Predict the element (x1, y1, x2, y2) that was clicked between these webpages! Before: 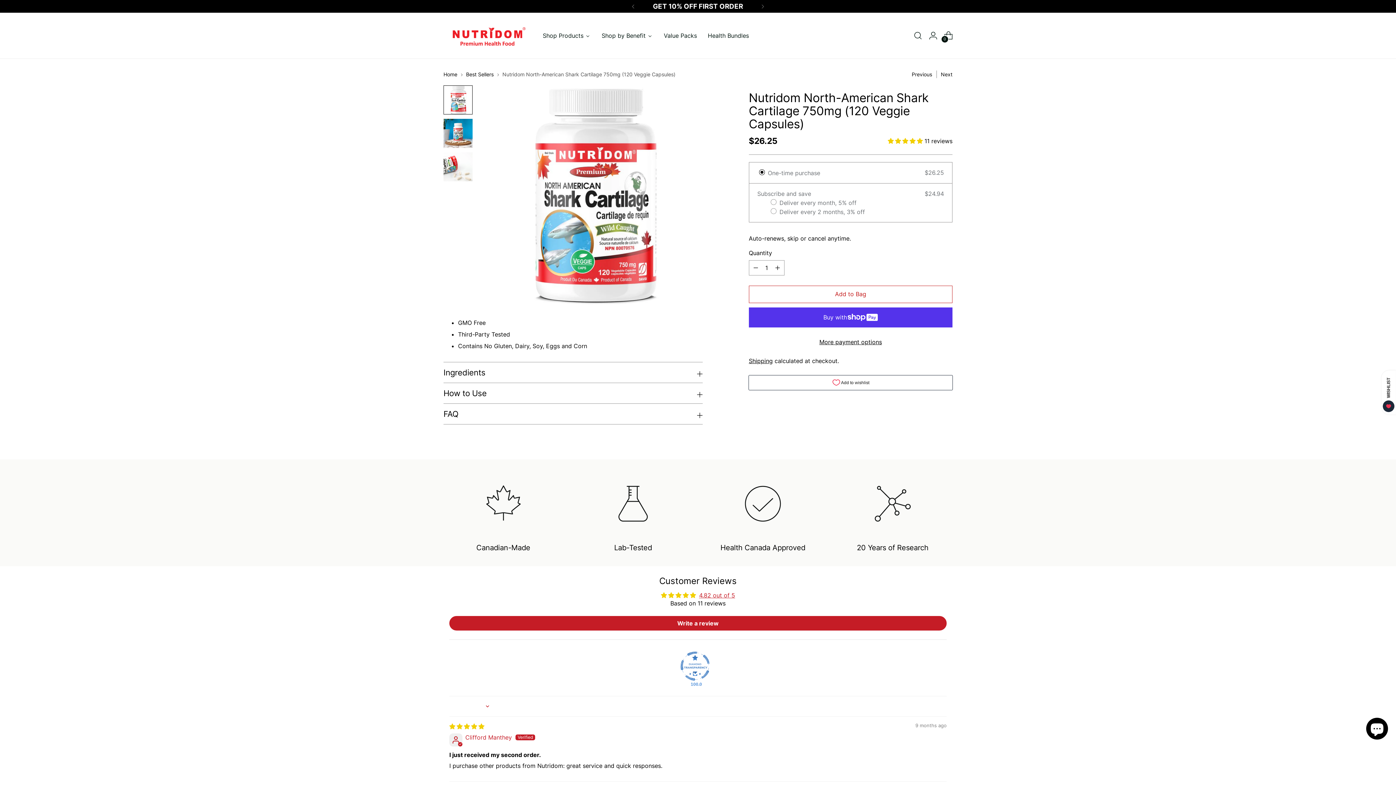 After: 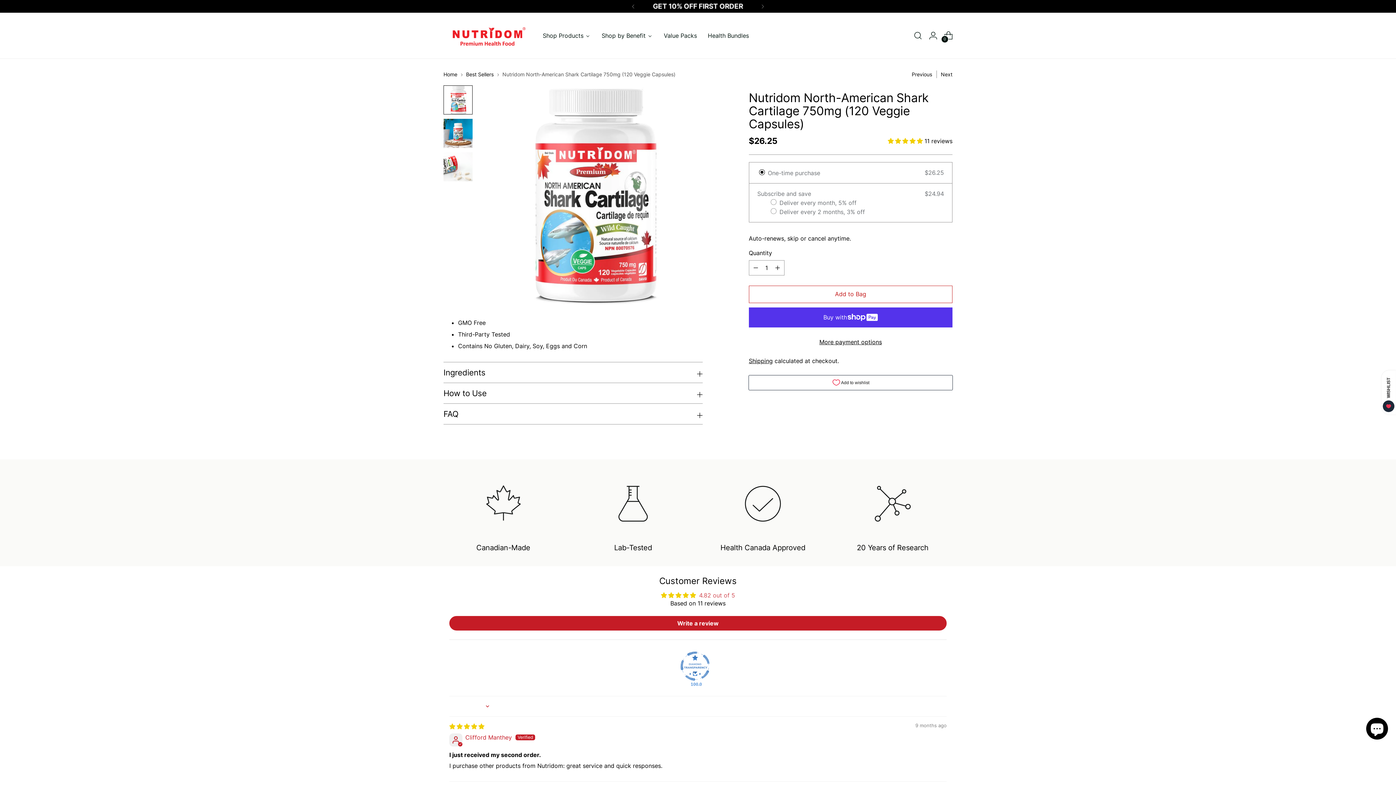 Action: label: 4.82 out of 5 bbox: (699, 592, 735, 599)